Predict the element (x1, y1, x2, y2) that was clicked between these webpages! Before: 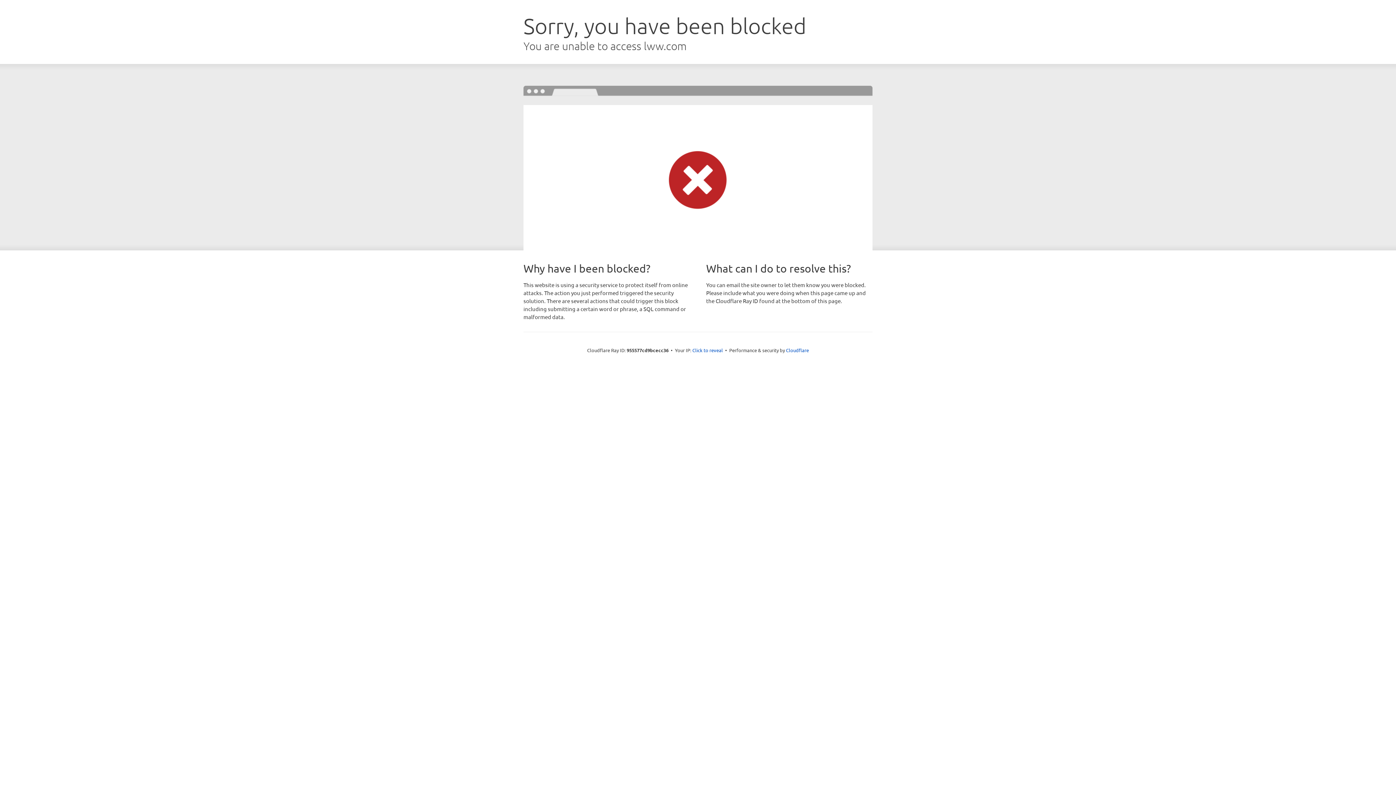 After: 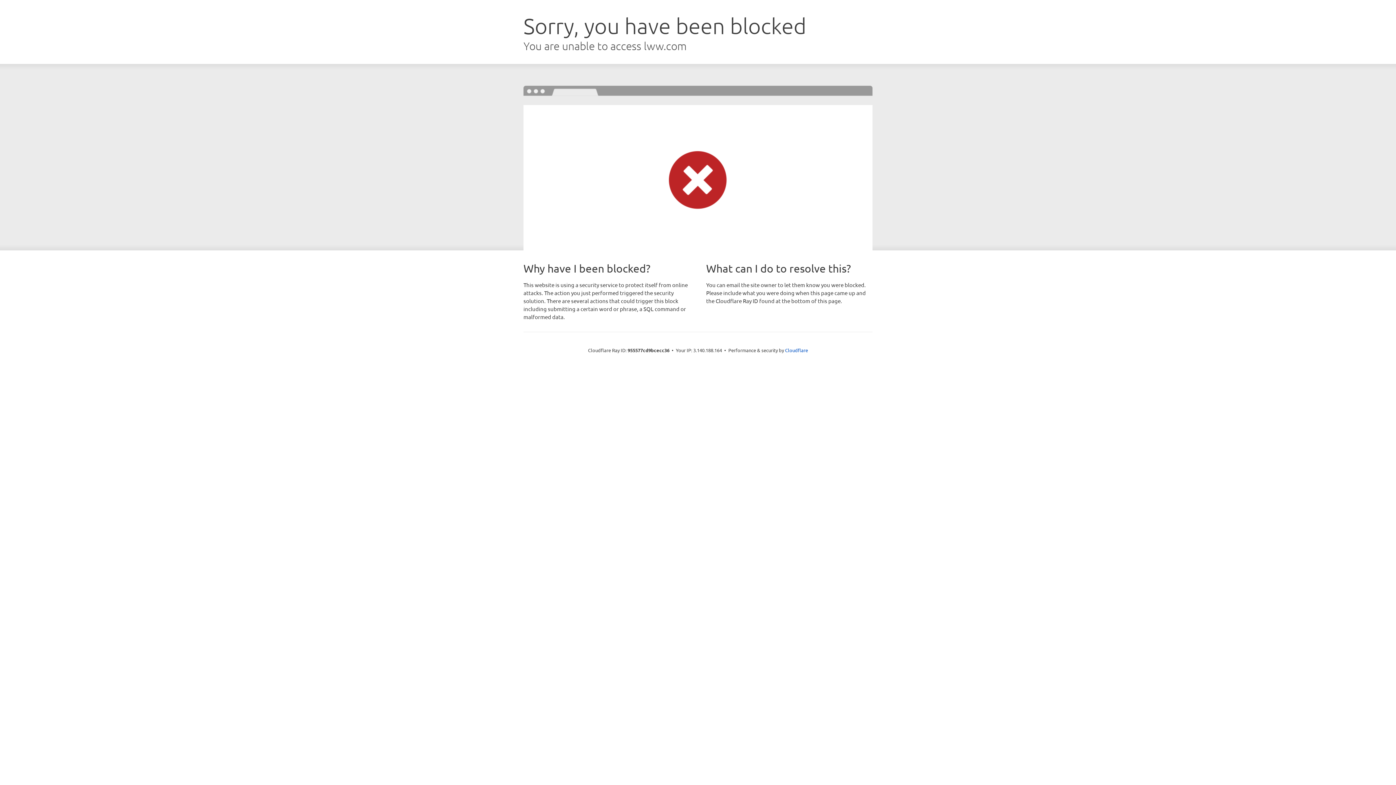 Action: bbox: (692, 346, 723, 353) label: Click to reveal